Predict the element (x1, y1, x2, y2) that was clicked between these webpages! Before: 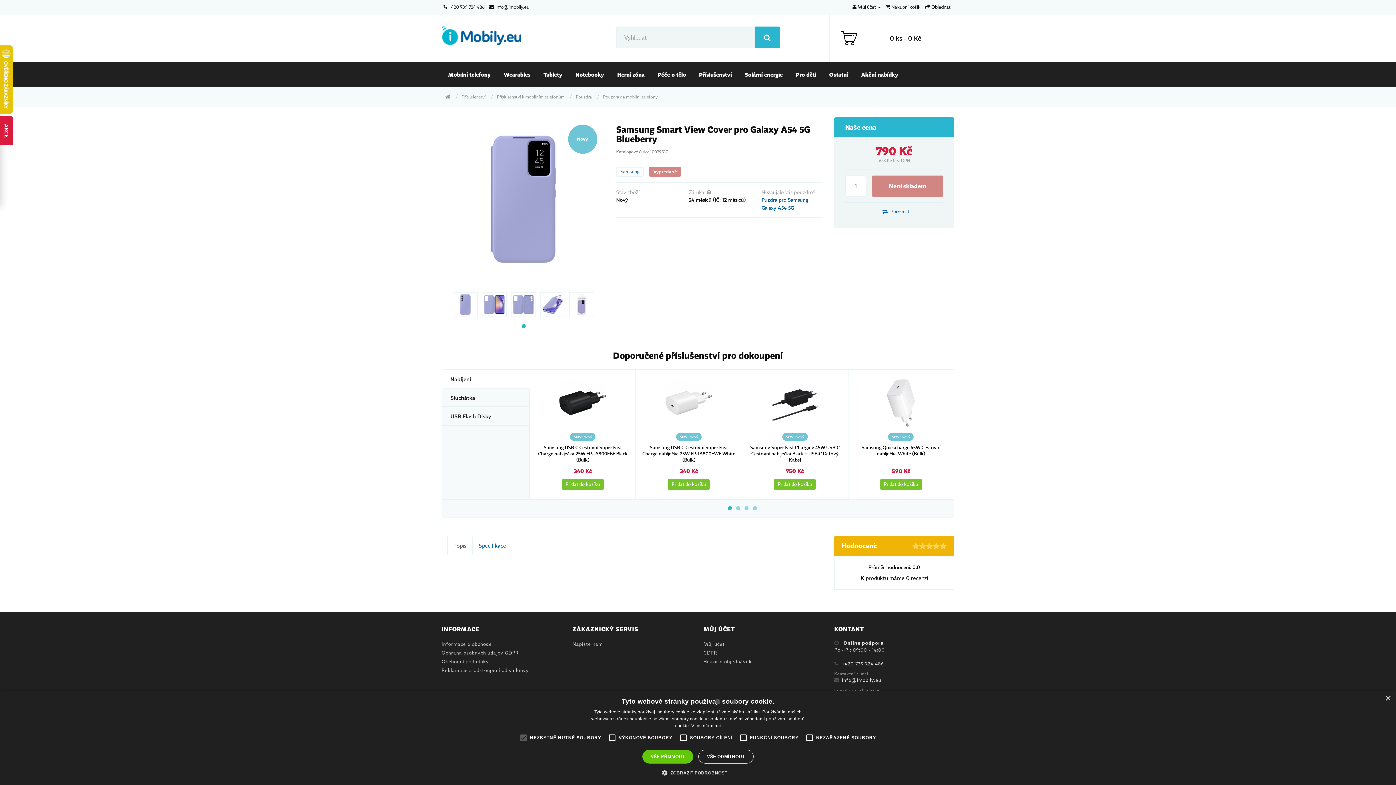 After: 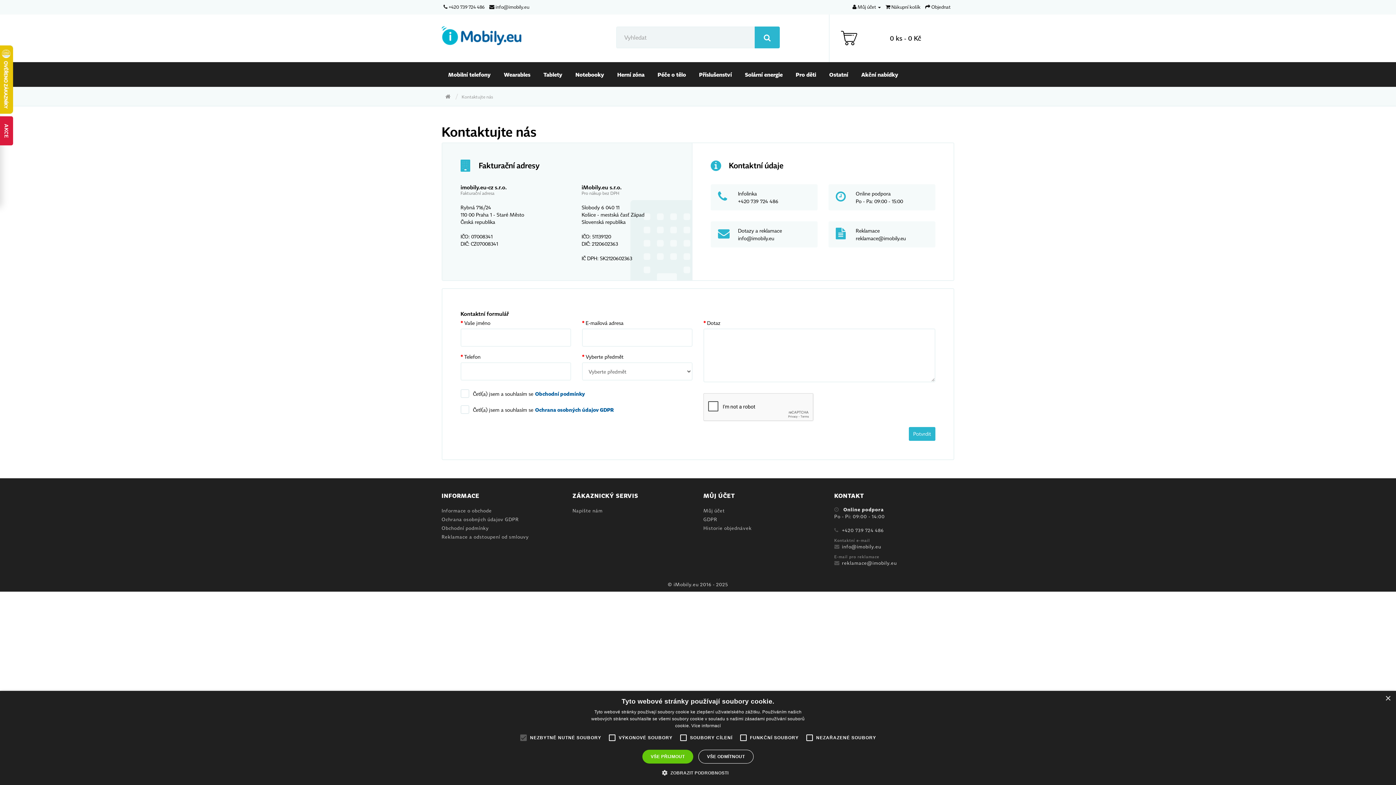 Action: bbox: (443, 4, 447, 9)